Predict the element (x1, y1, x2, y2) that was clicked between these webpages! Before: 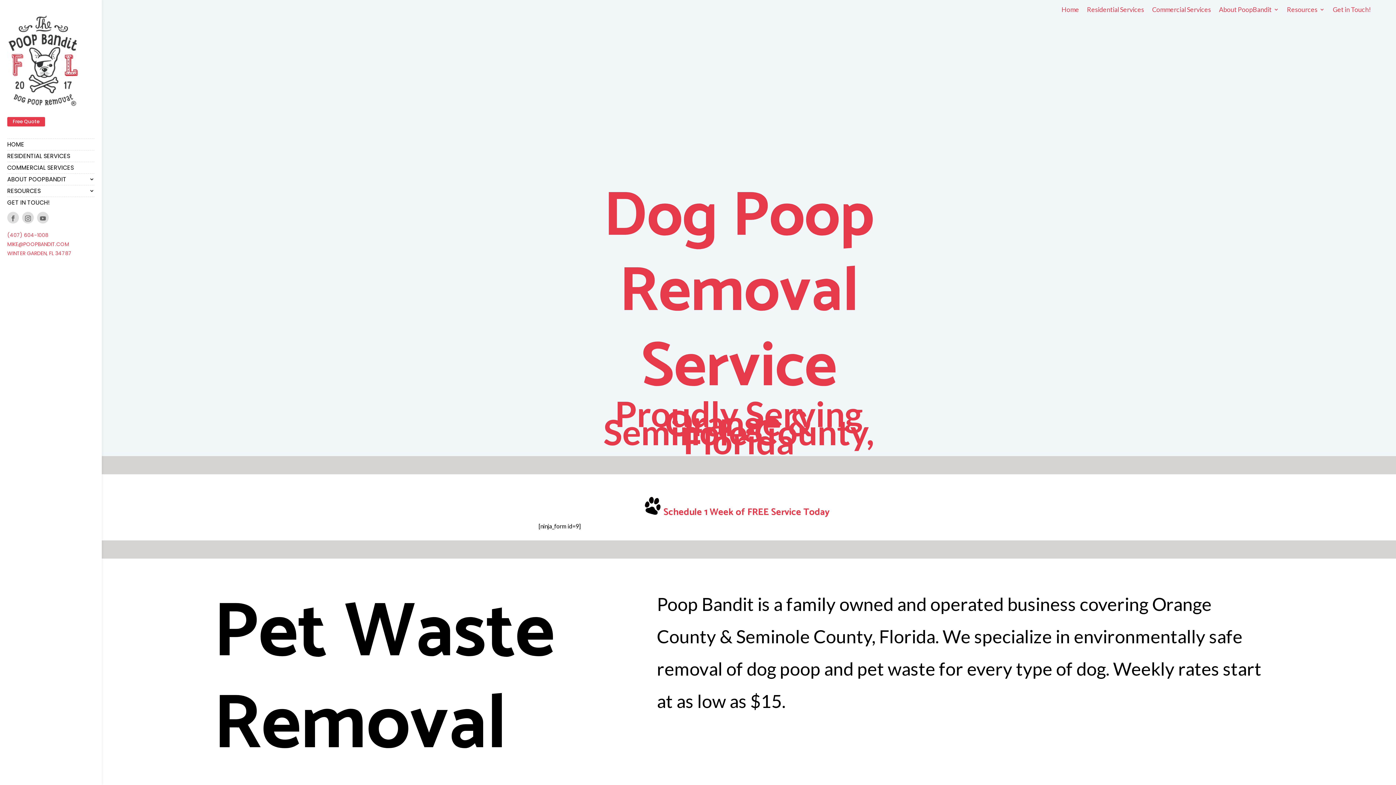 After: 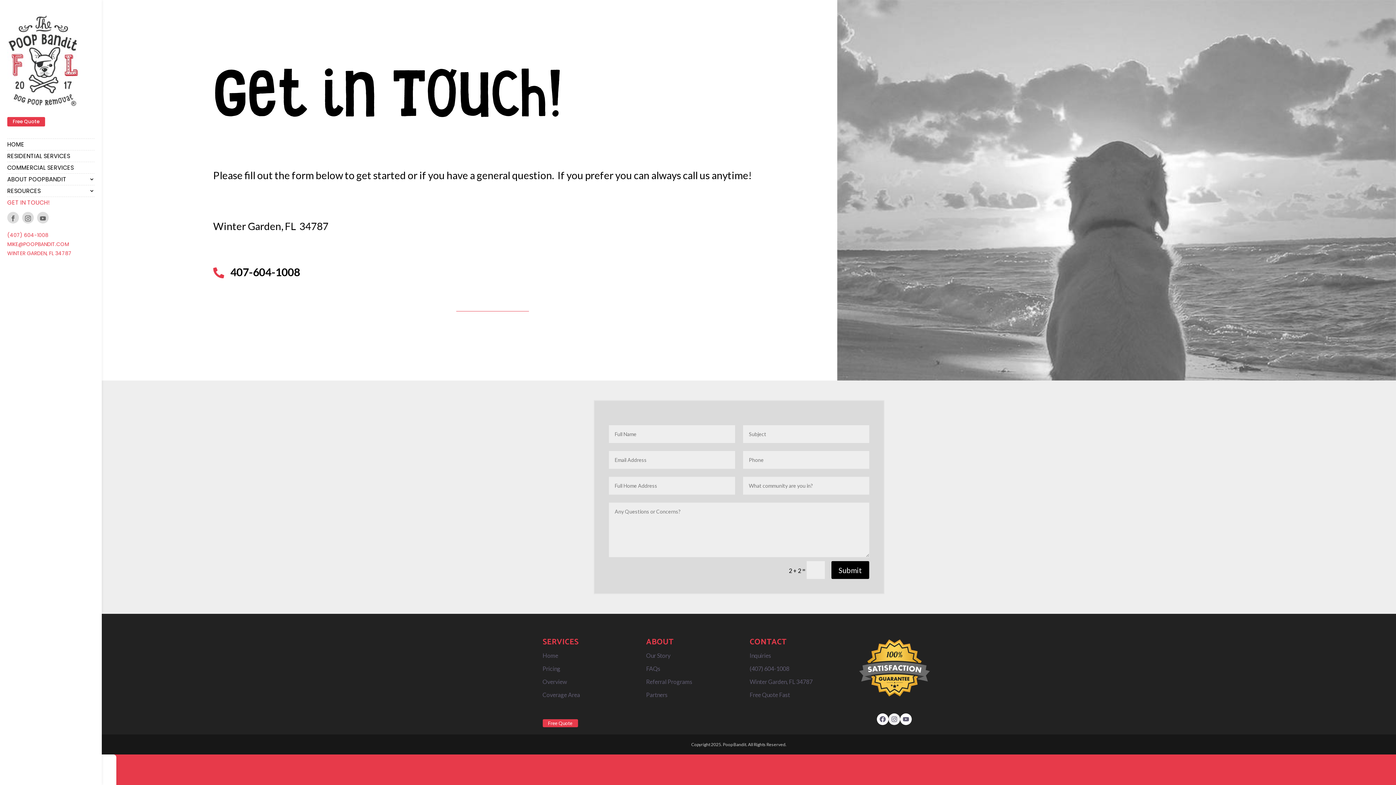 Action: label: Get in Touch! bbox: (1333, 6, 1371, 14)